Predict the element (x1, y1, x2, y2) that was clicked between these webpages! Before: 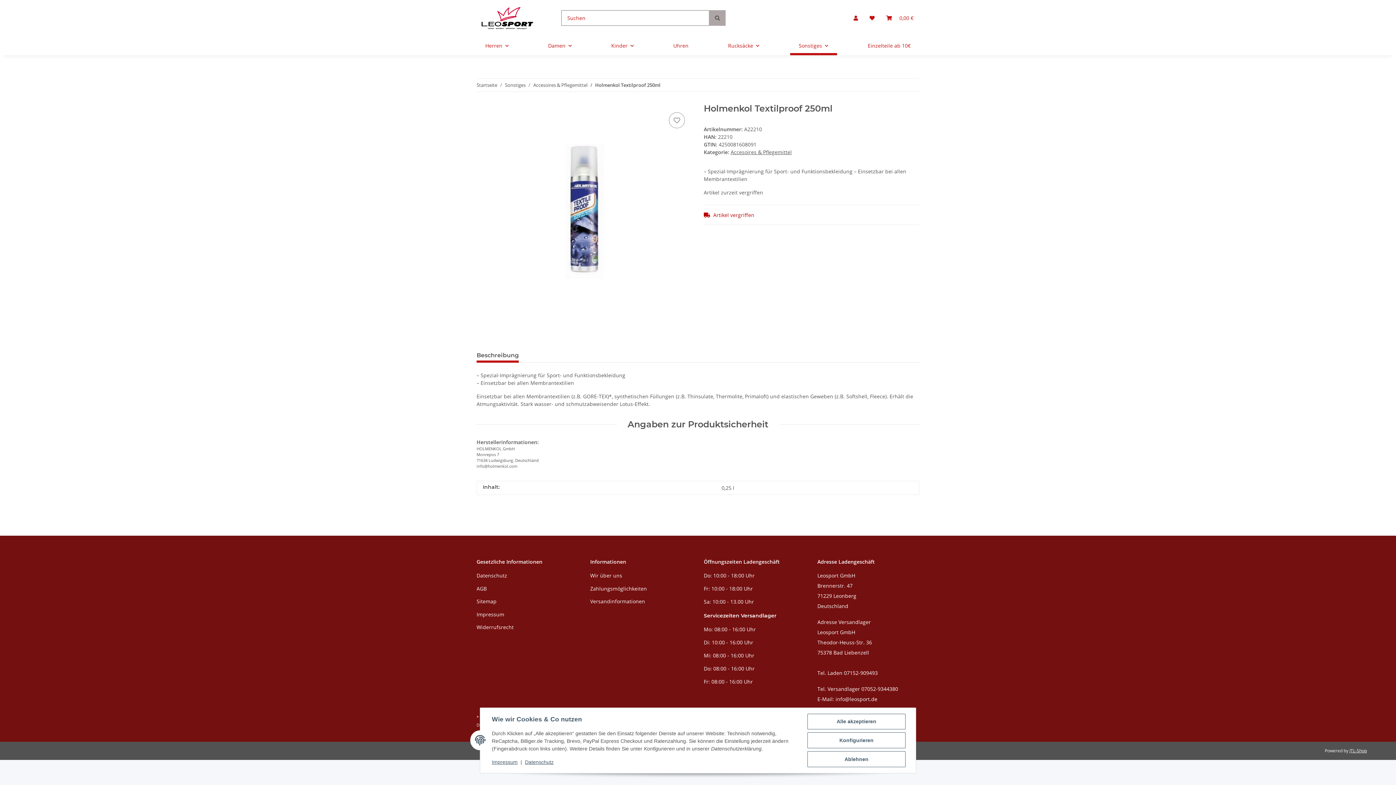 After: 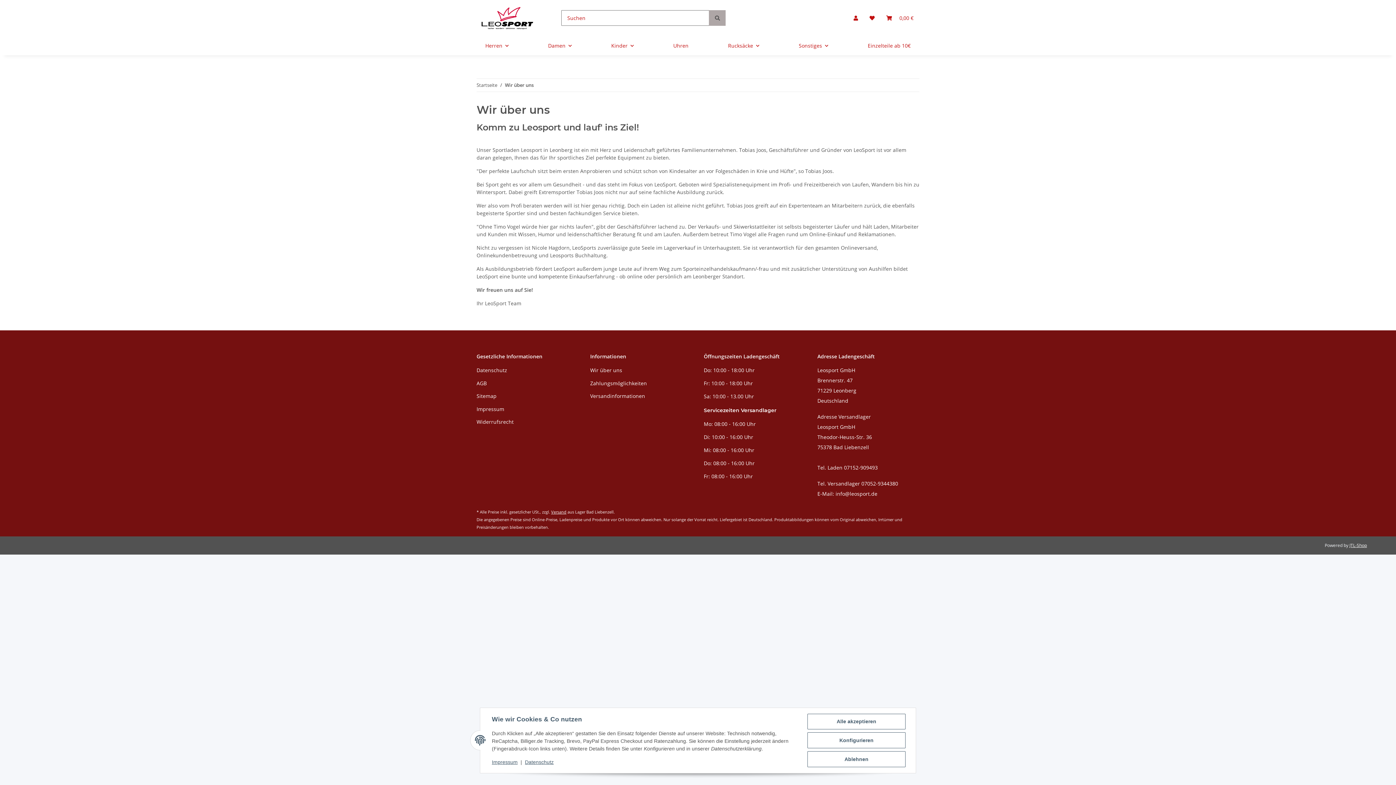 Action: bbox: (590, 570, 692, 580) label: Wir über uns